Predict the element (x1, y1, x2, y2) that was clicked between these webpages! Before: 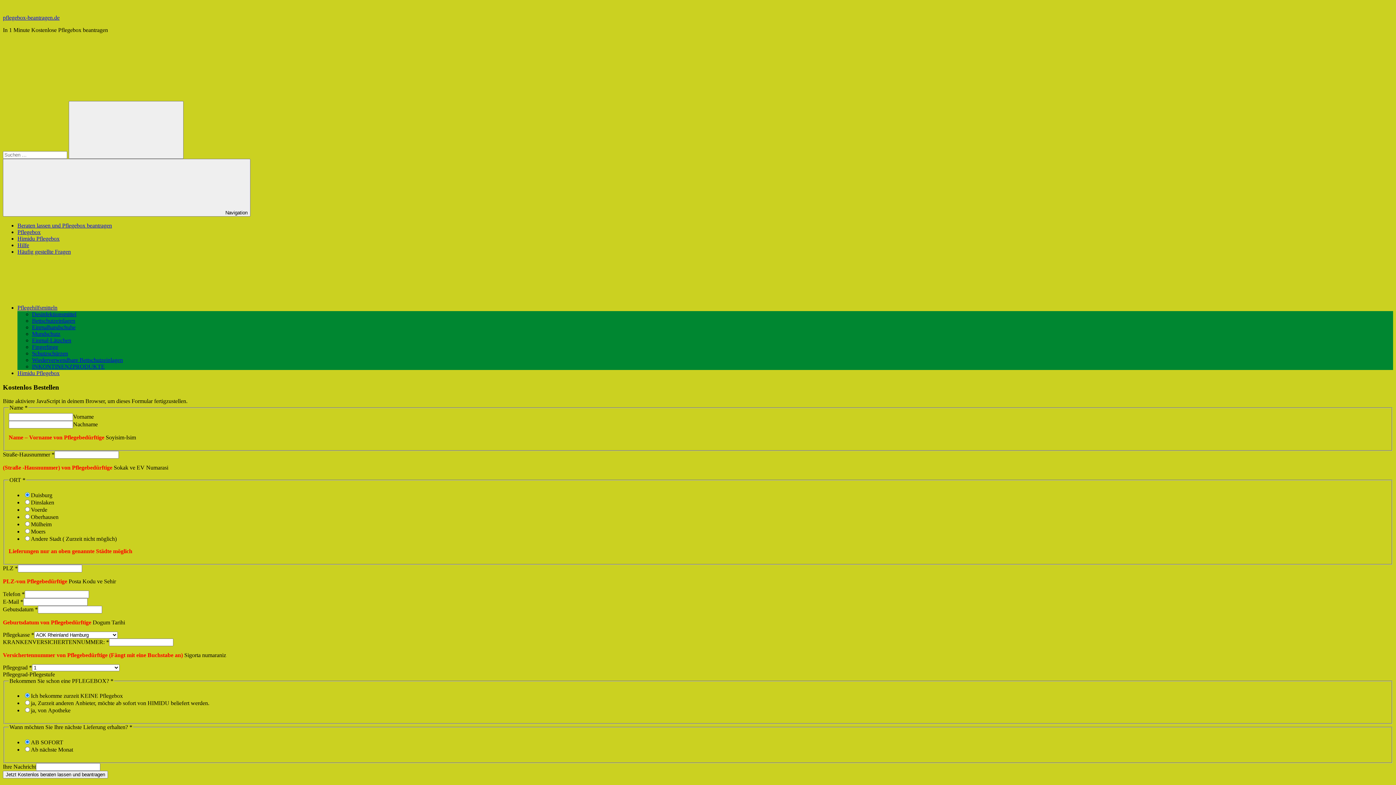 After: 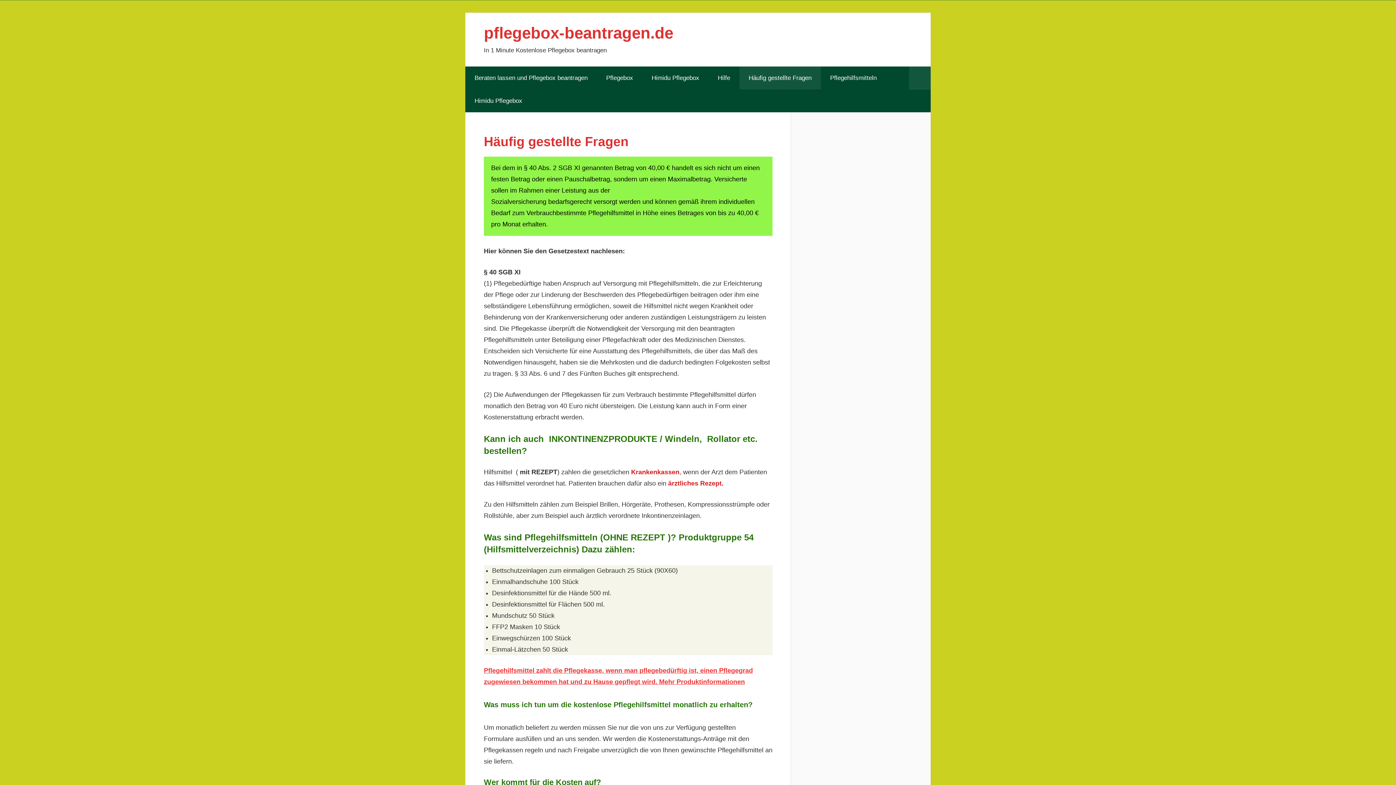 Action: bbox: (17, 248, 70, 254) label: Häufig gestellte Fragen